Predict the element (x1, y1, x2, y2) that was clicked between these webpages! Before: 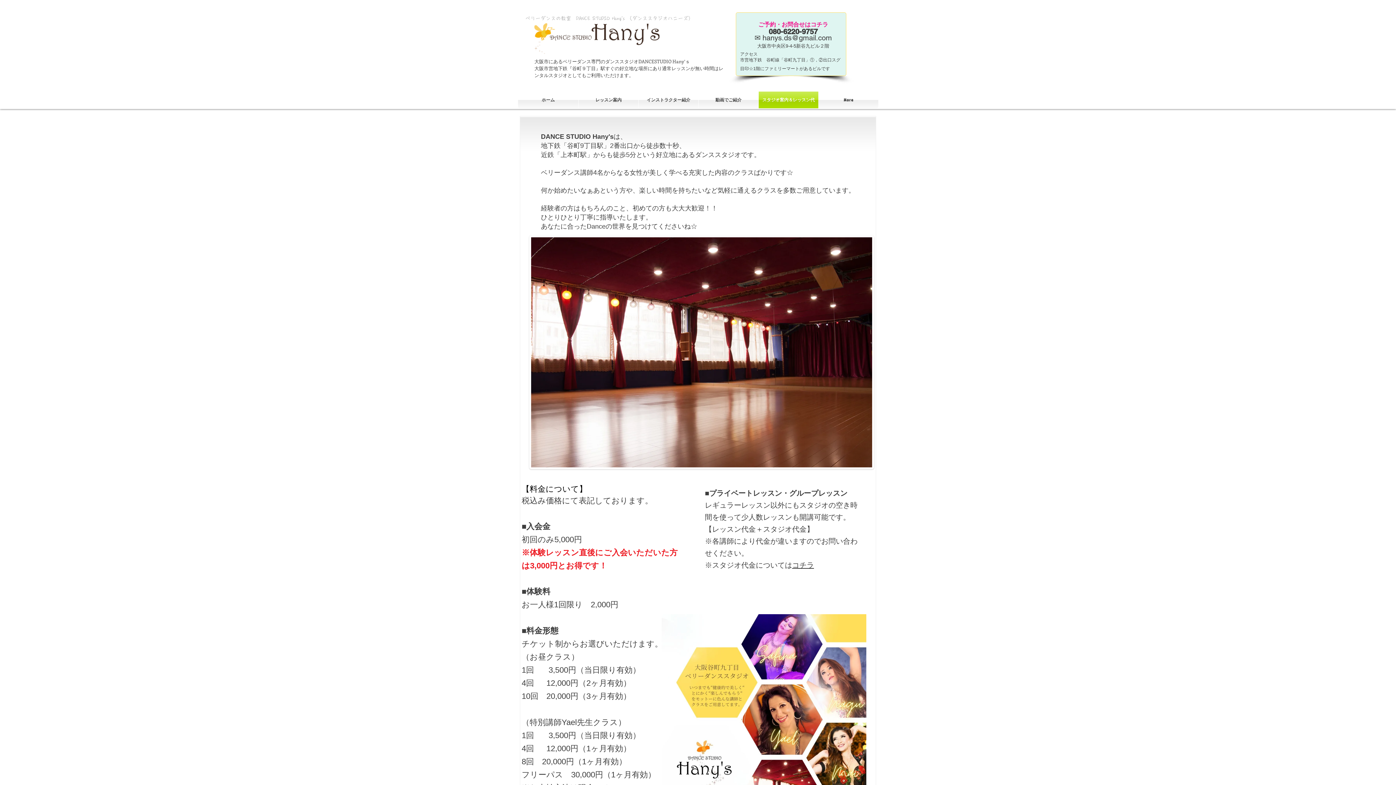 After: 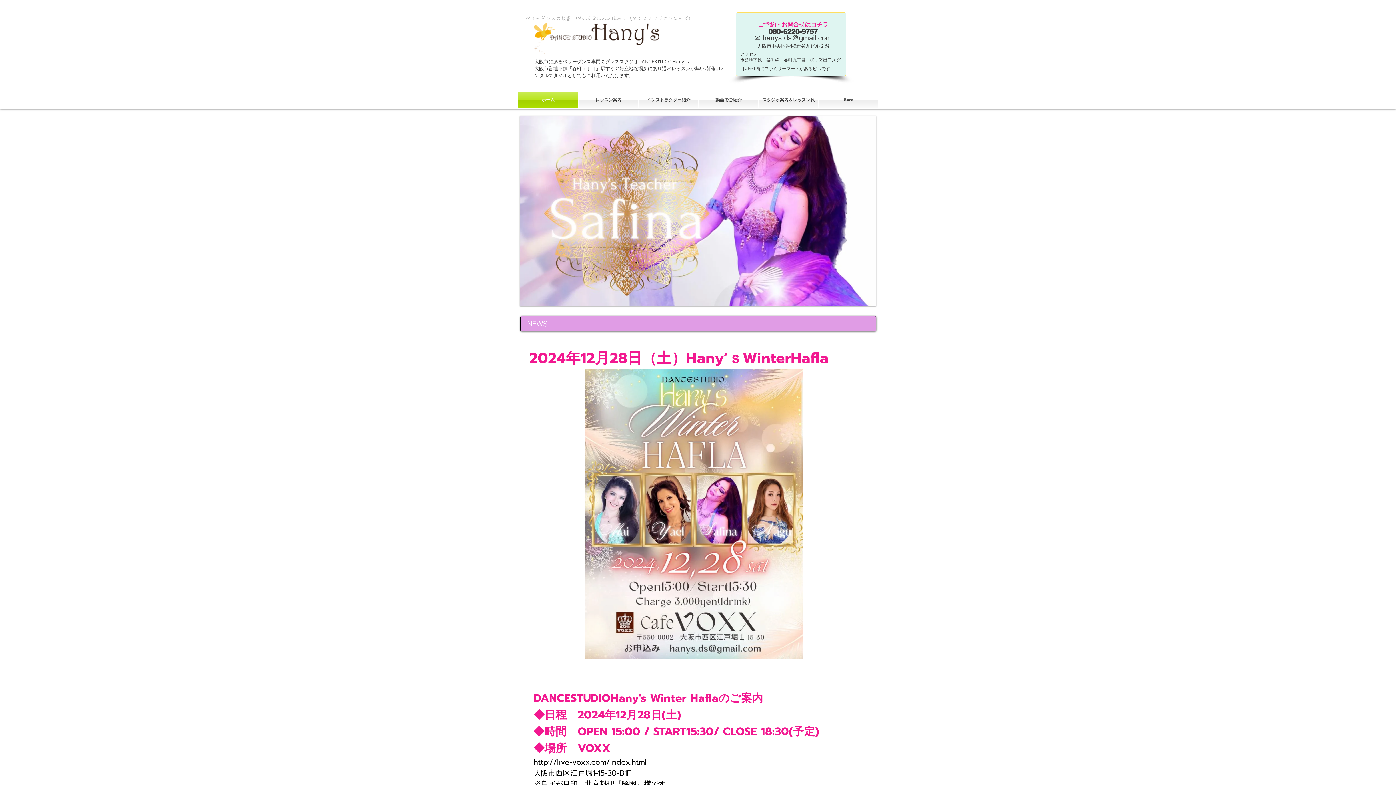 Action: label: ホーム bbox: (518, 91, 578, 108)